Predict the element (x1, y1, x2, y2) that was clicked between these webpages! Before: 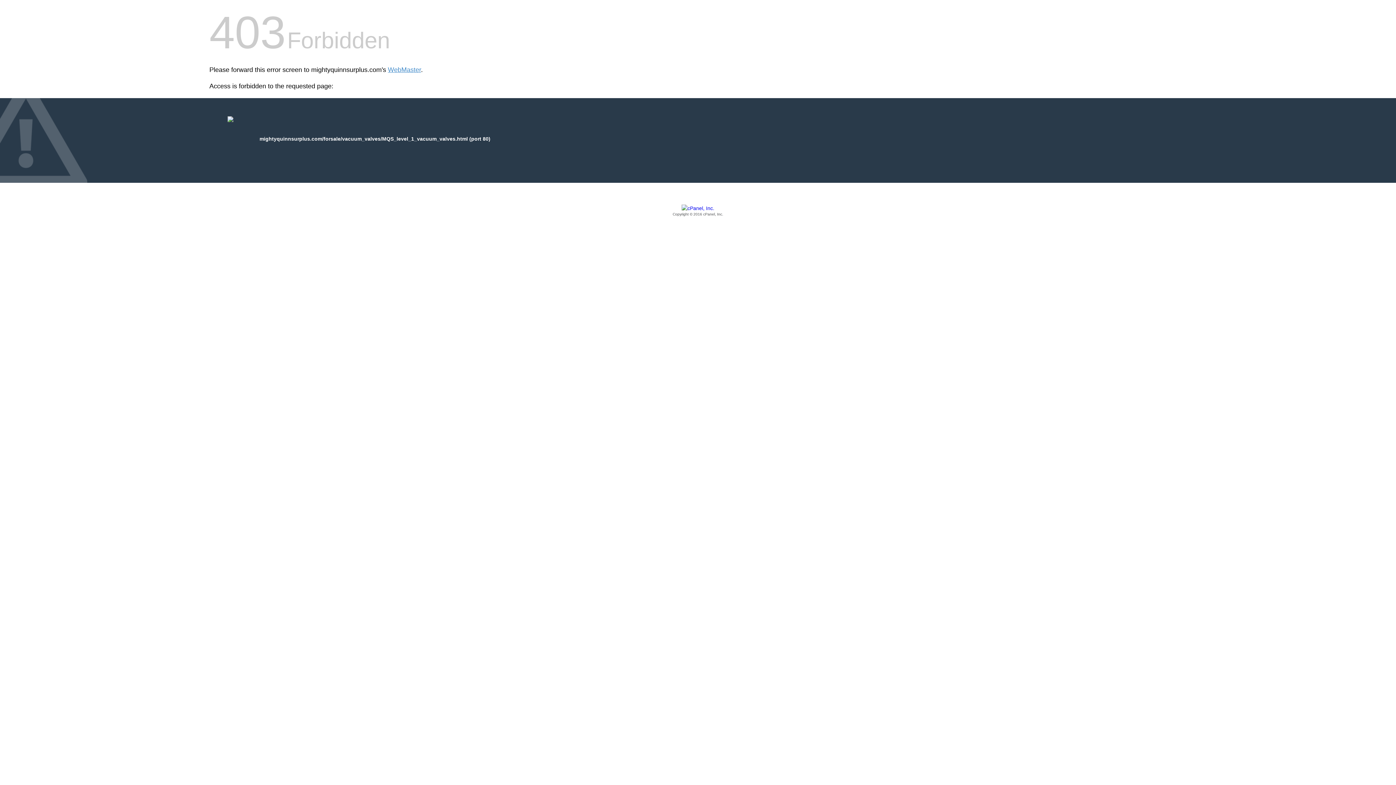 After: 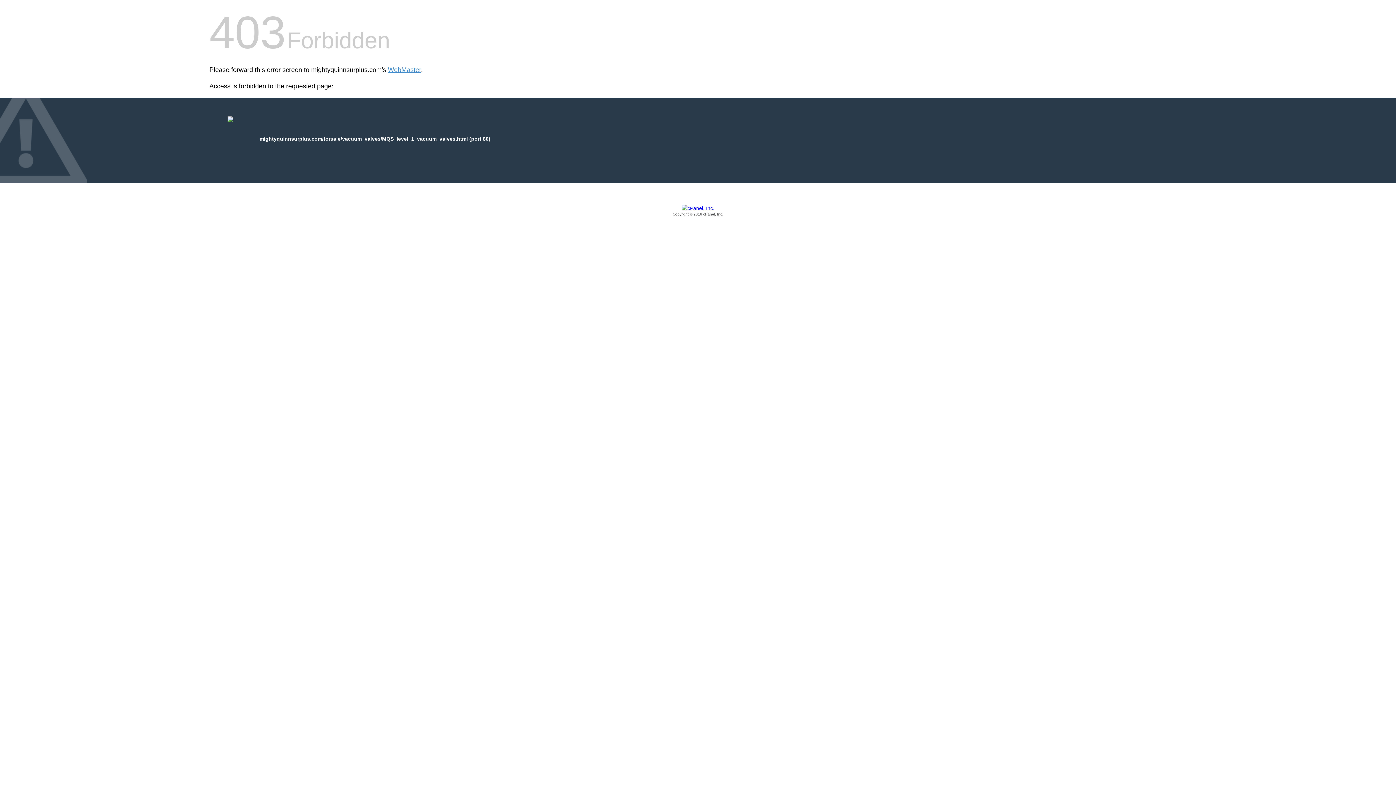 Action: bbox: (209, 205, 1186, 217) label: Copyright © 2016 cPanel, Inc.